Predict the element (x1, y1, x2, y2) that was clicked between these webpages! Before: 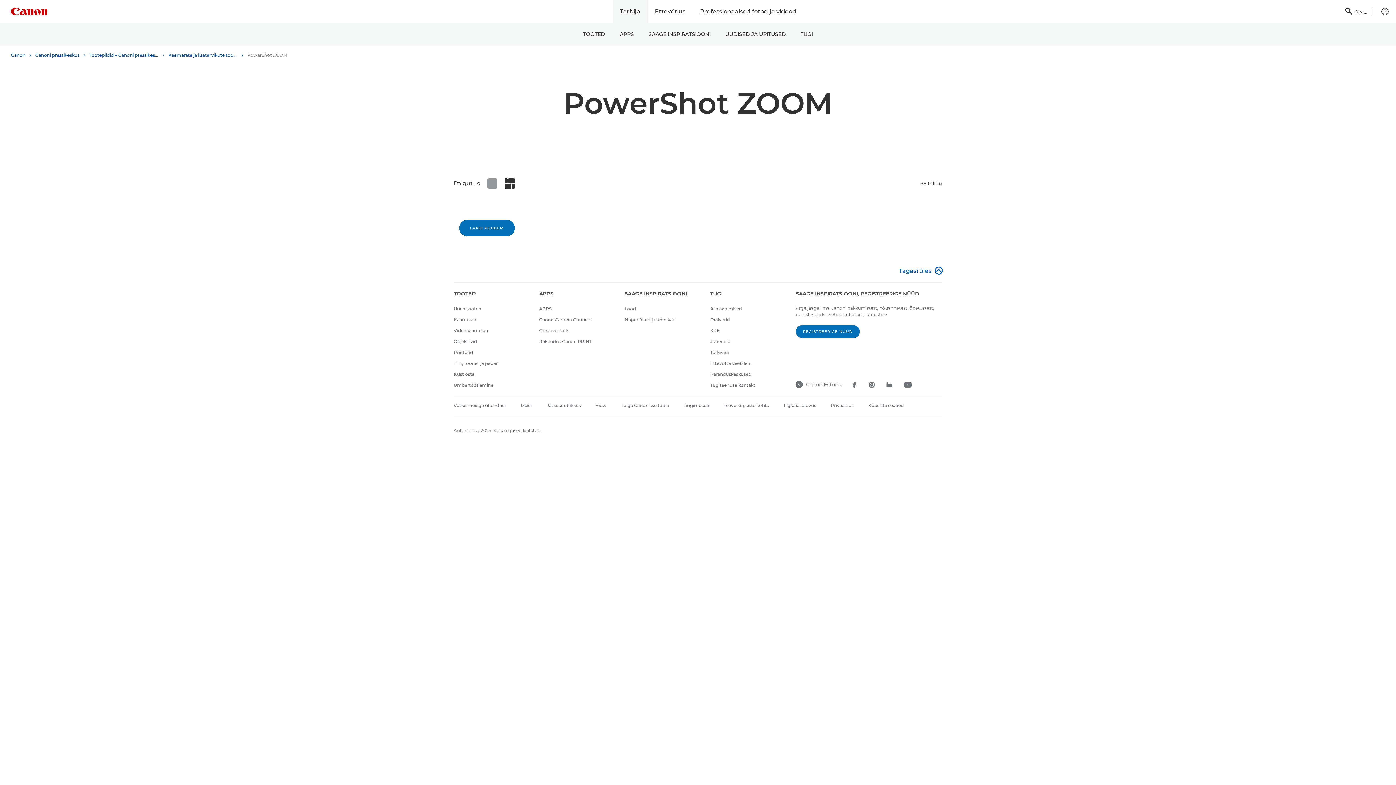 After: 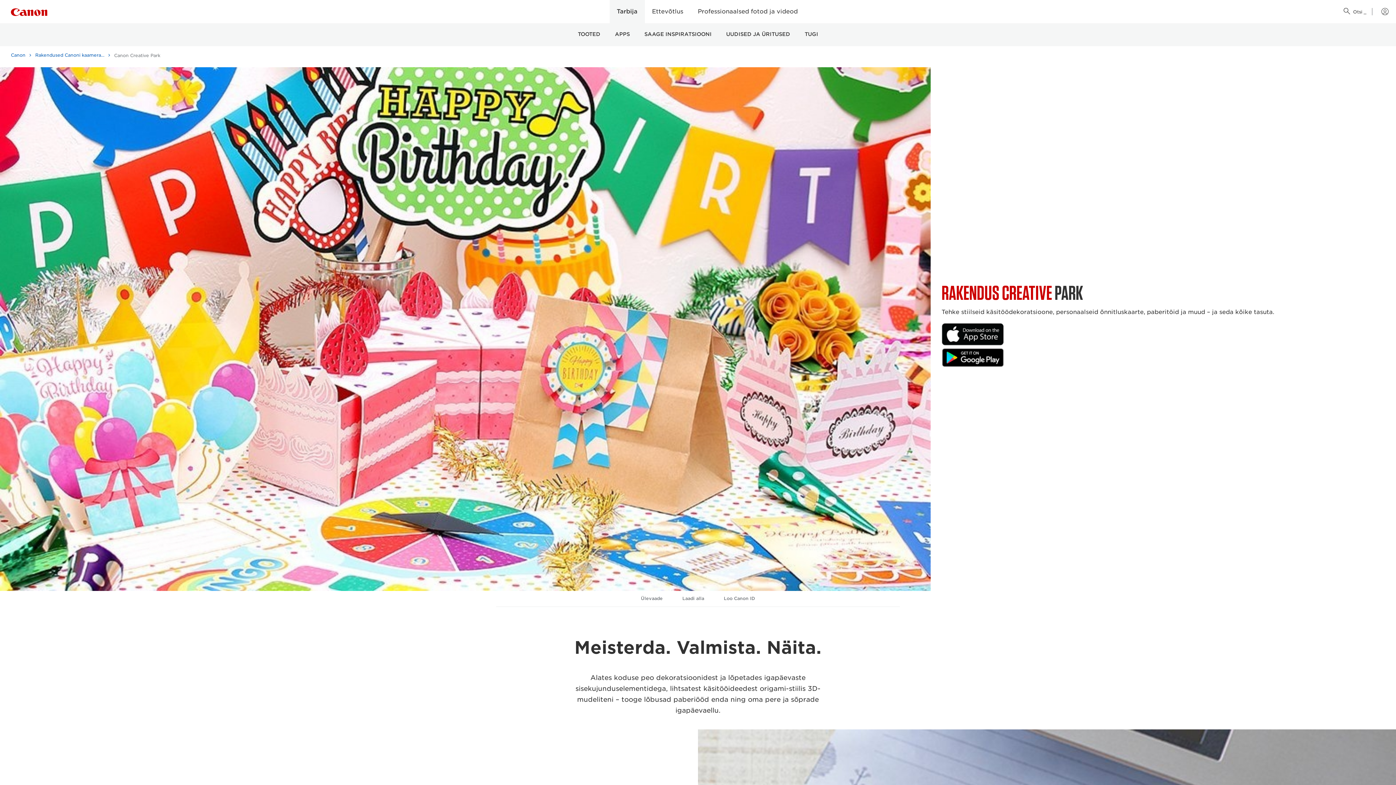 Action: label: Creative Park bbox: (539, 328, 568, 333)